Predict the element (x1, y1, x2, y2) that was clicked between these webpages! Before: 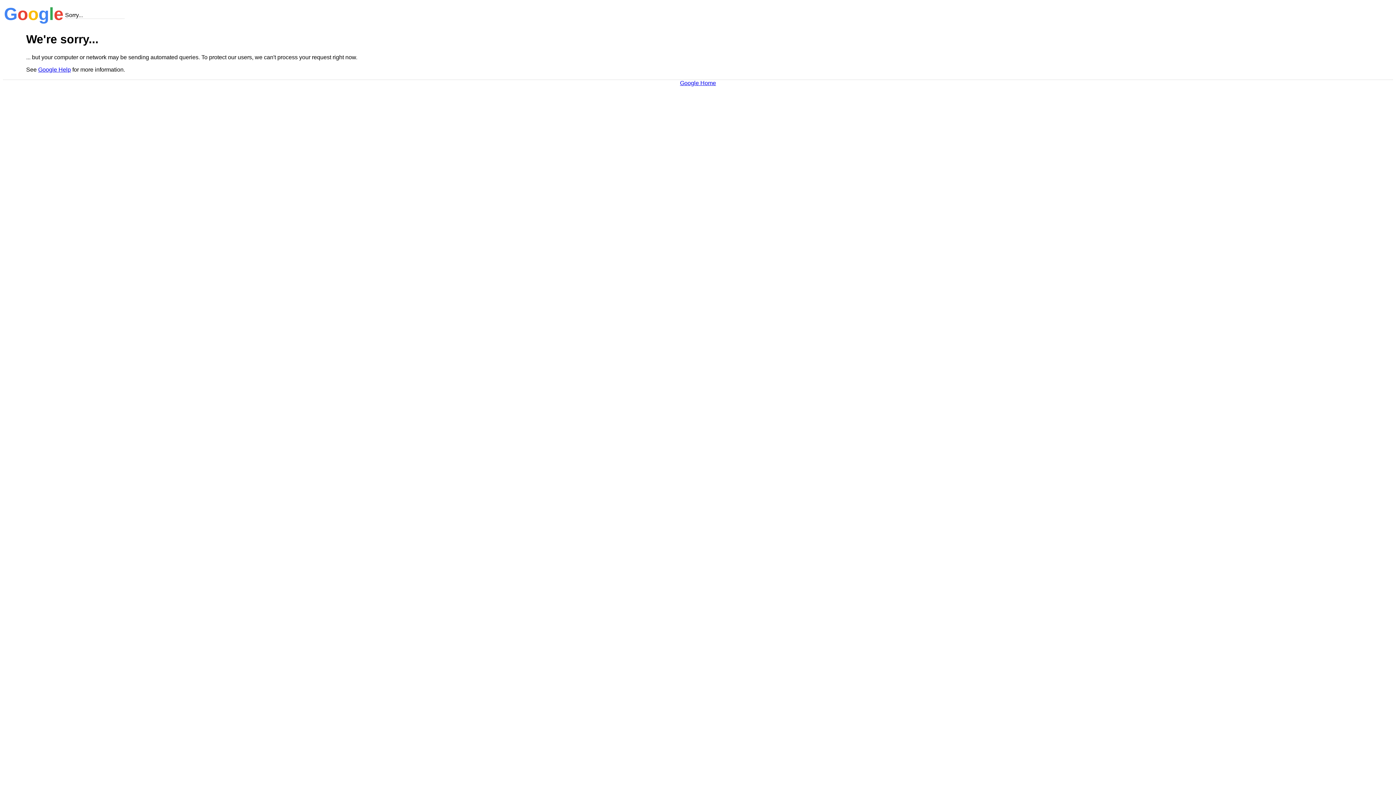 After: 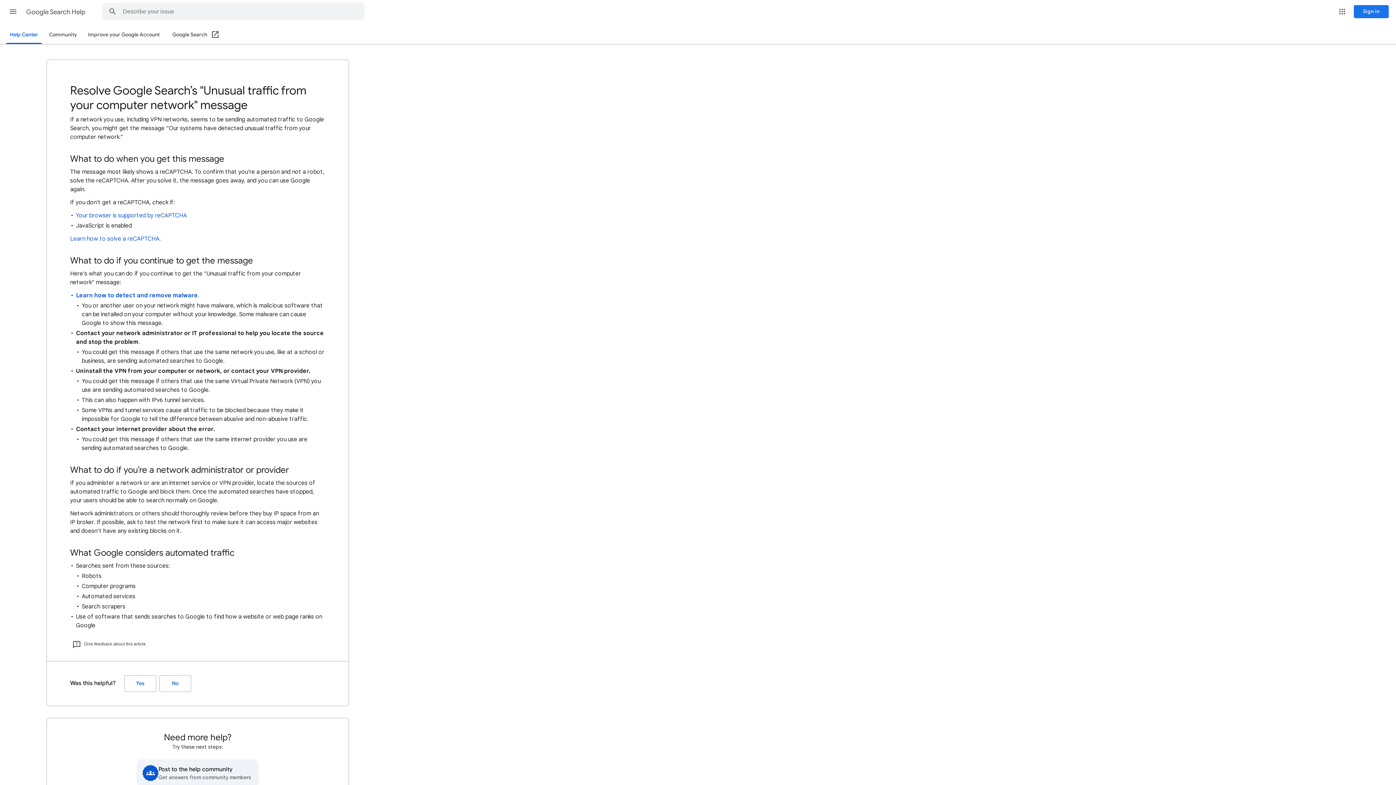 Action: bbox: (38, 66, 70, 72) label: Google Help